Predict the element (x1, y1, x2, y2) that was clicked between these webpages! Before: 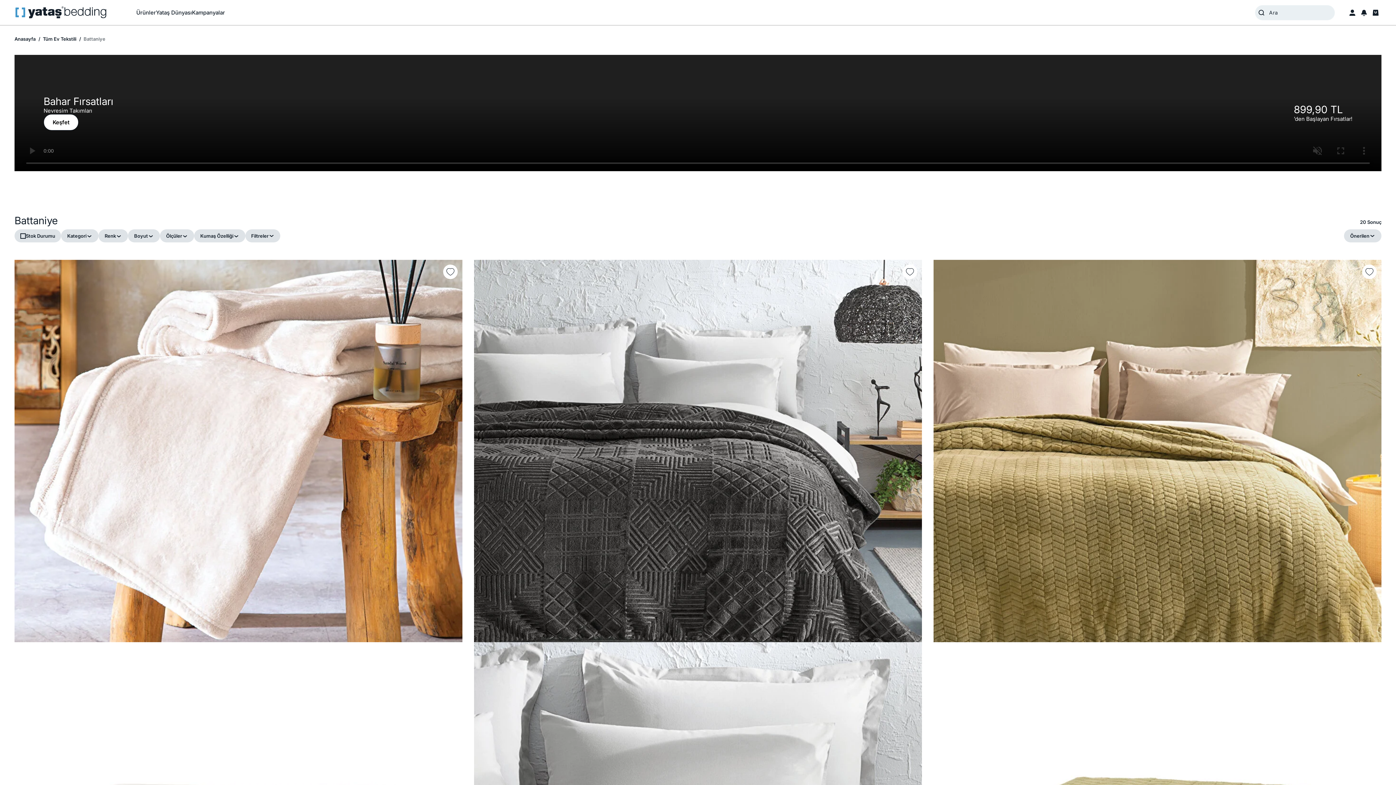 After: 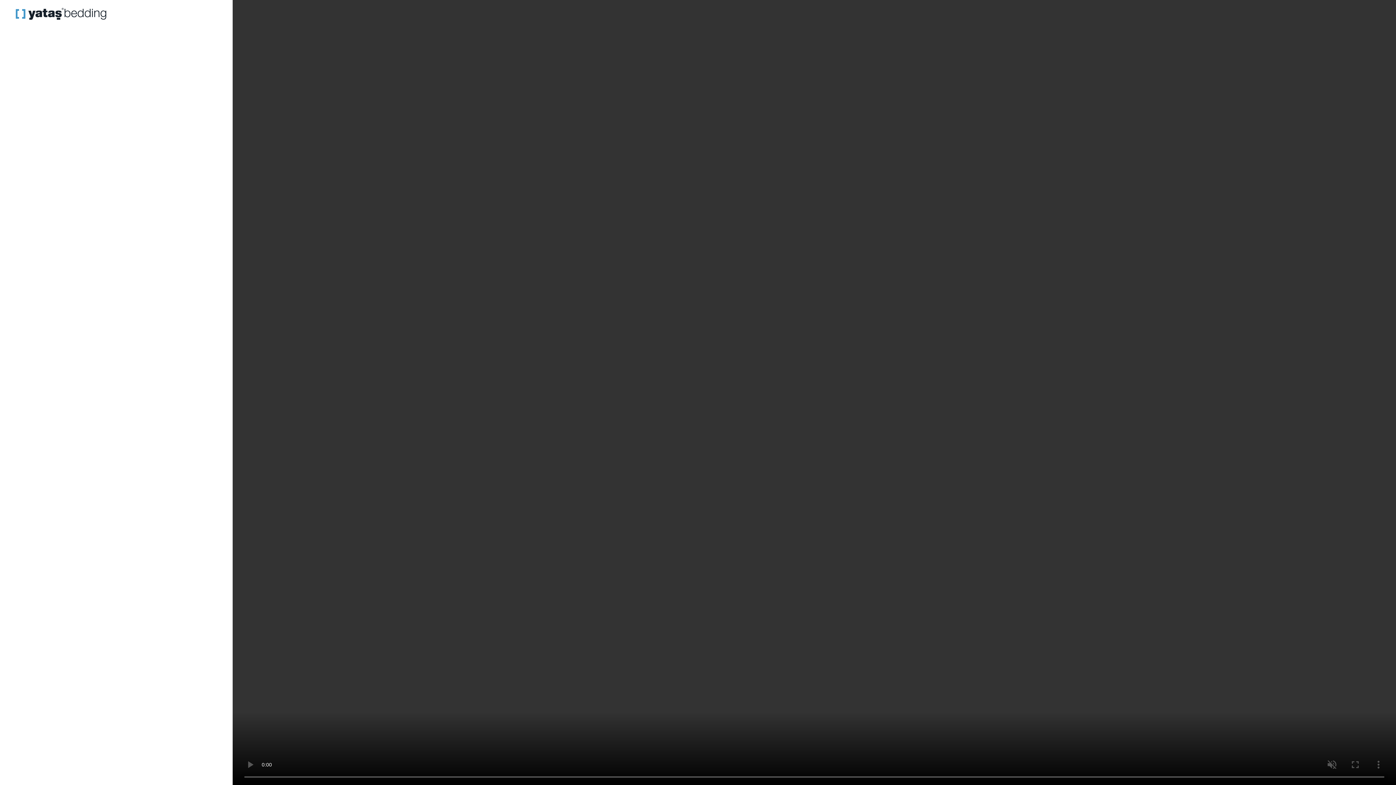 Action: bbox: (904, 266, 916, 277)